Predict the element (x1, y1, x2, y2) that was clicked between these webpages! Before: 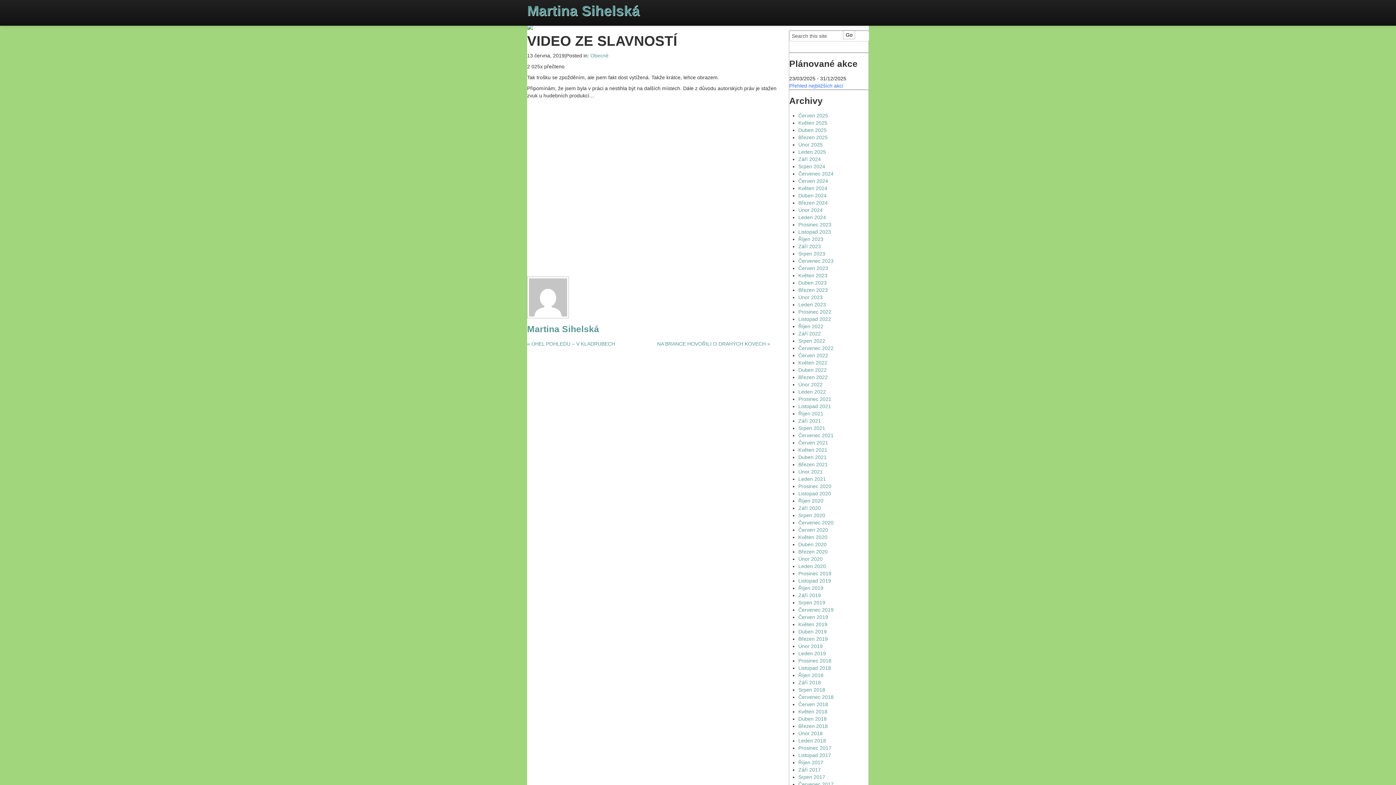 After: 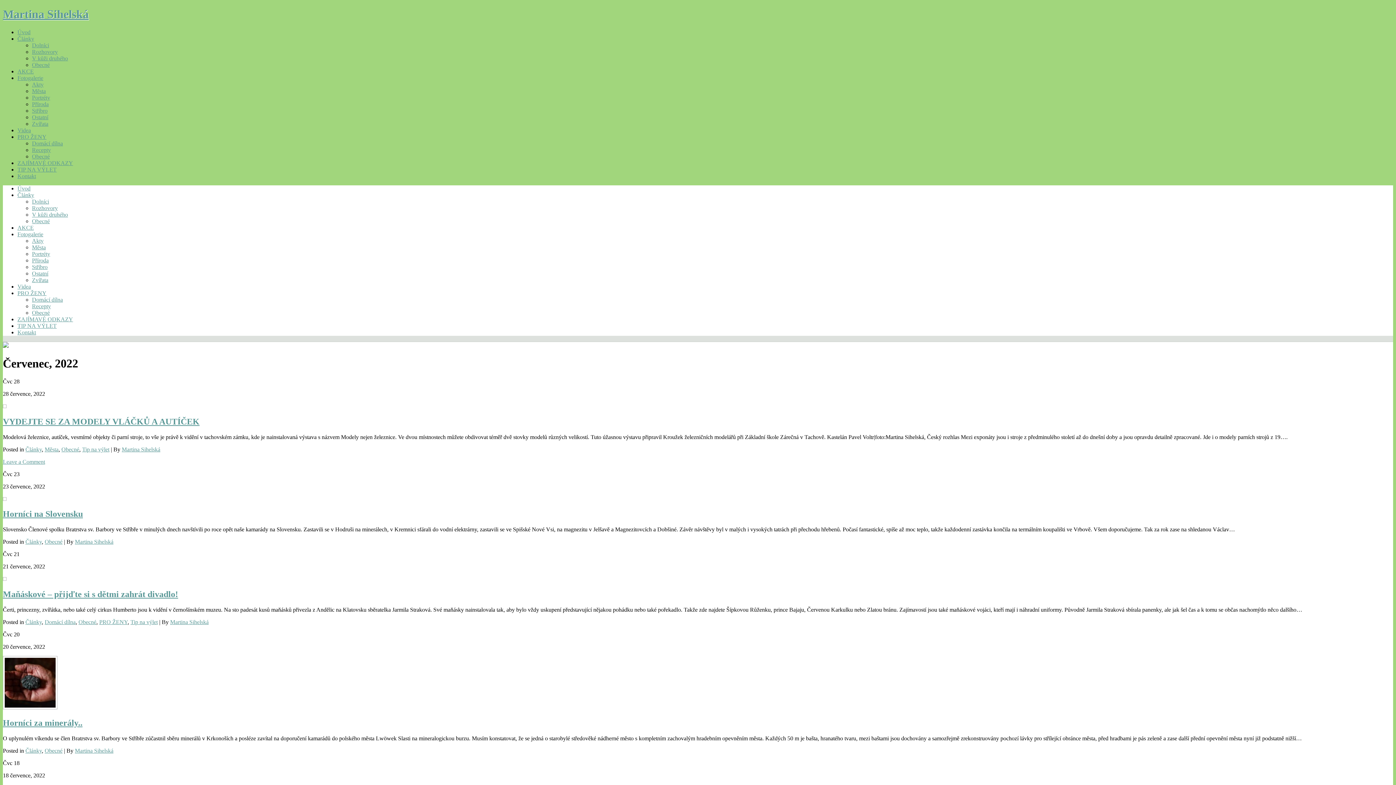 Action: label: Červenec 2022 bbox: (798, 345, 833, 351)